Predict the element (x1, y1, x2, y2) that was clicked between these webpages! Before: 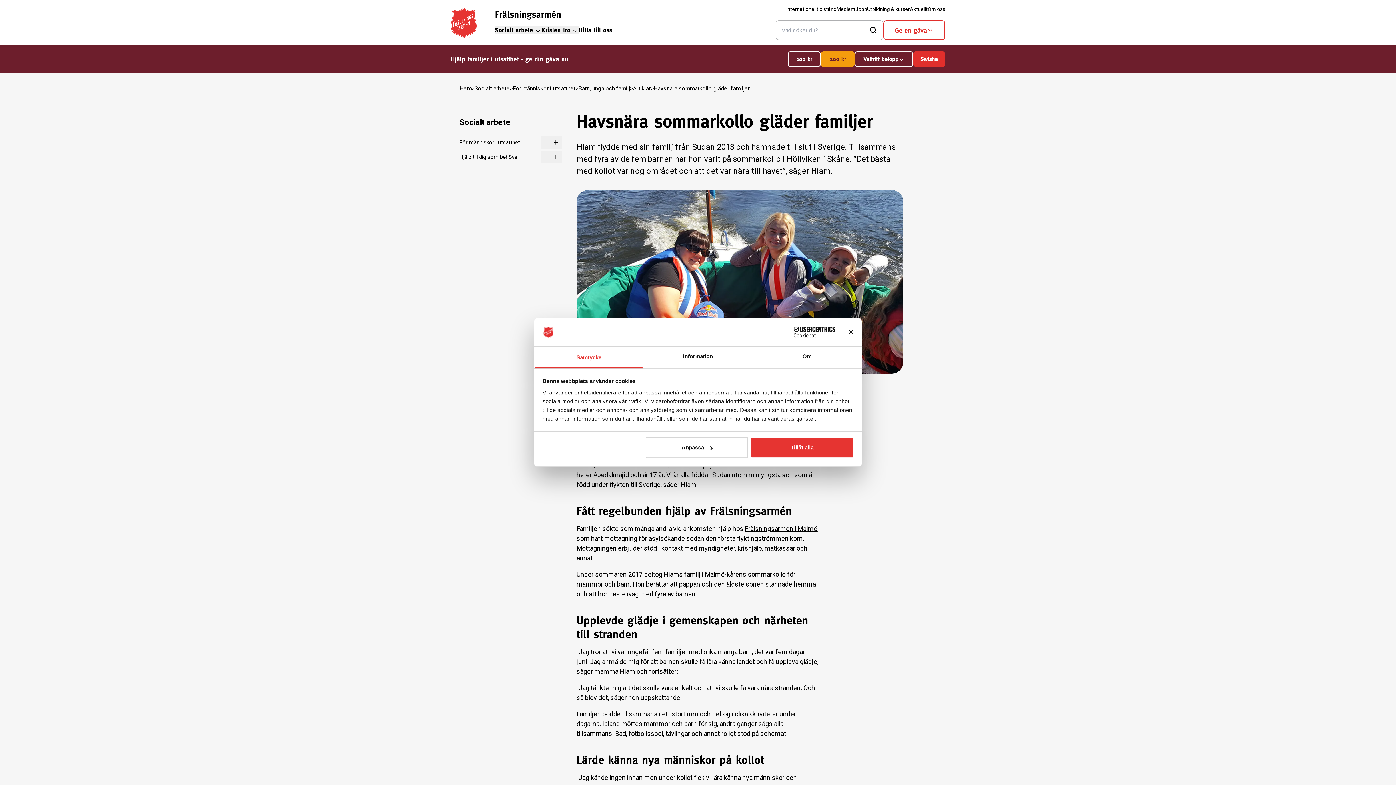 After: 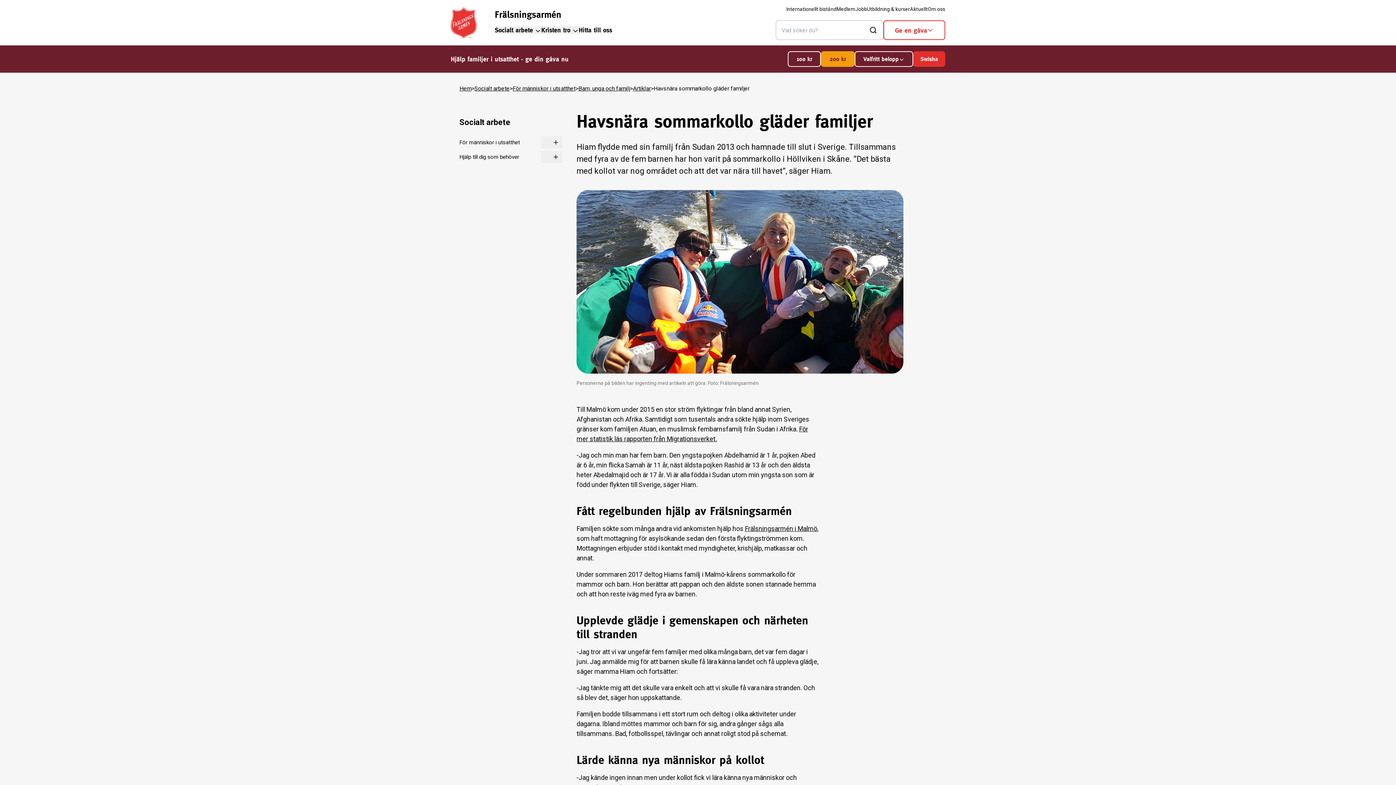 Action: label: Stäng panelen bbox: (848, 329, 853, 334)